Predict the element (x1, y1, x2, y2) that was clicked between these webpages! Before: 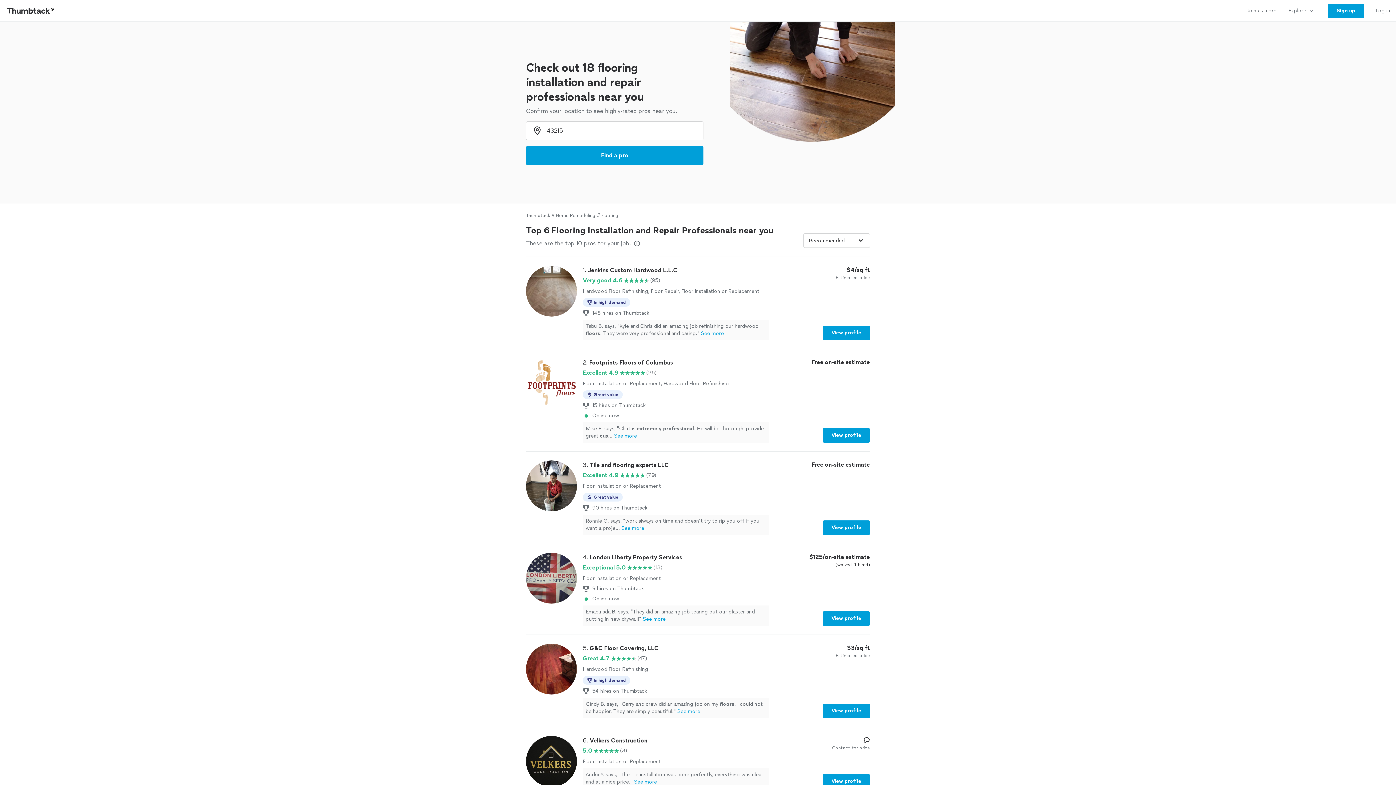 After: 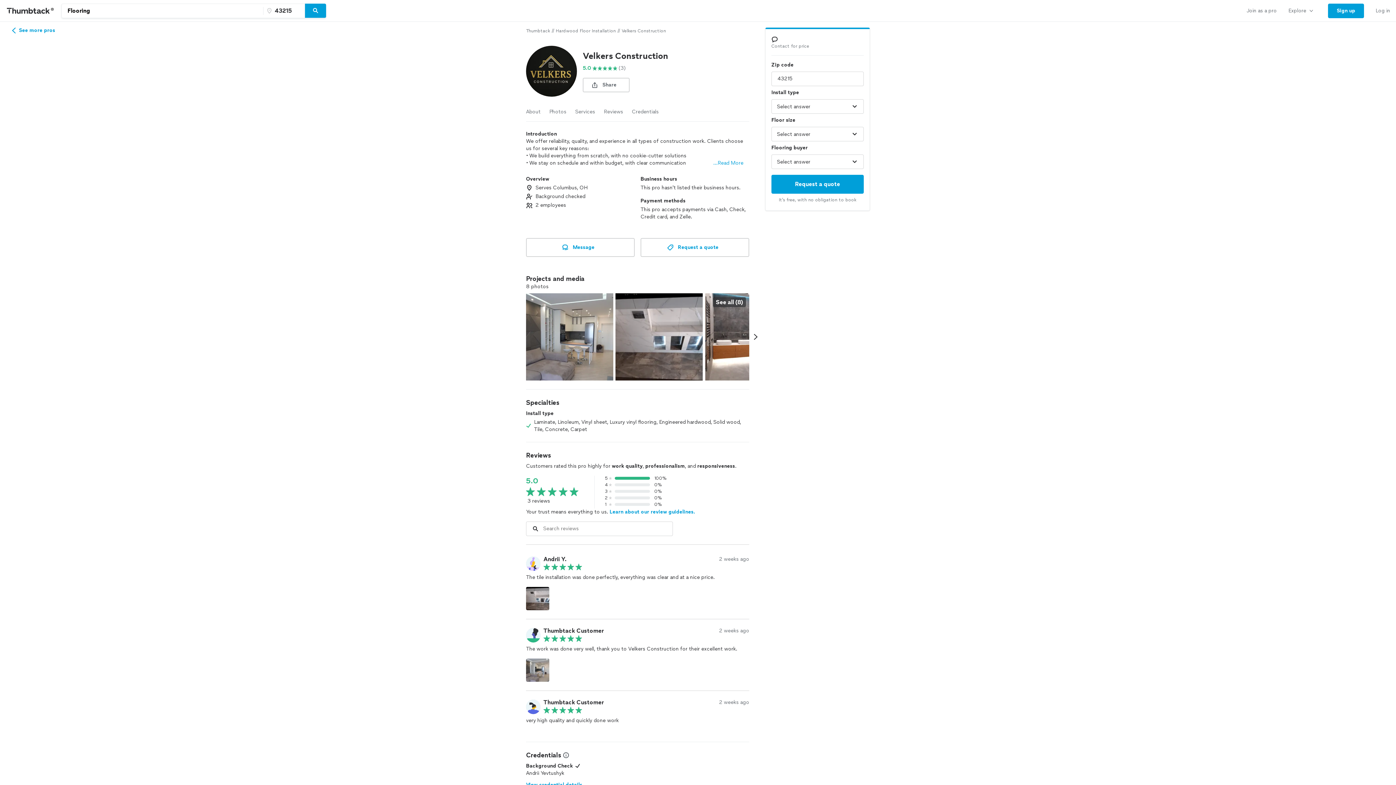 Action: label: 6. Velkers Construction

5.0

(3)

Floor Installation or Replacement

Andrii Y. says, "The tile installation was done perfectly, everything was clear and at a nice price."See more
Contact for price
View profile bbox: (526, 736, 870, 789)